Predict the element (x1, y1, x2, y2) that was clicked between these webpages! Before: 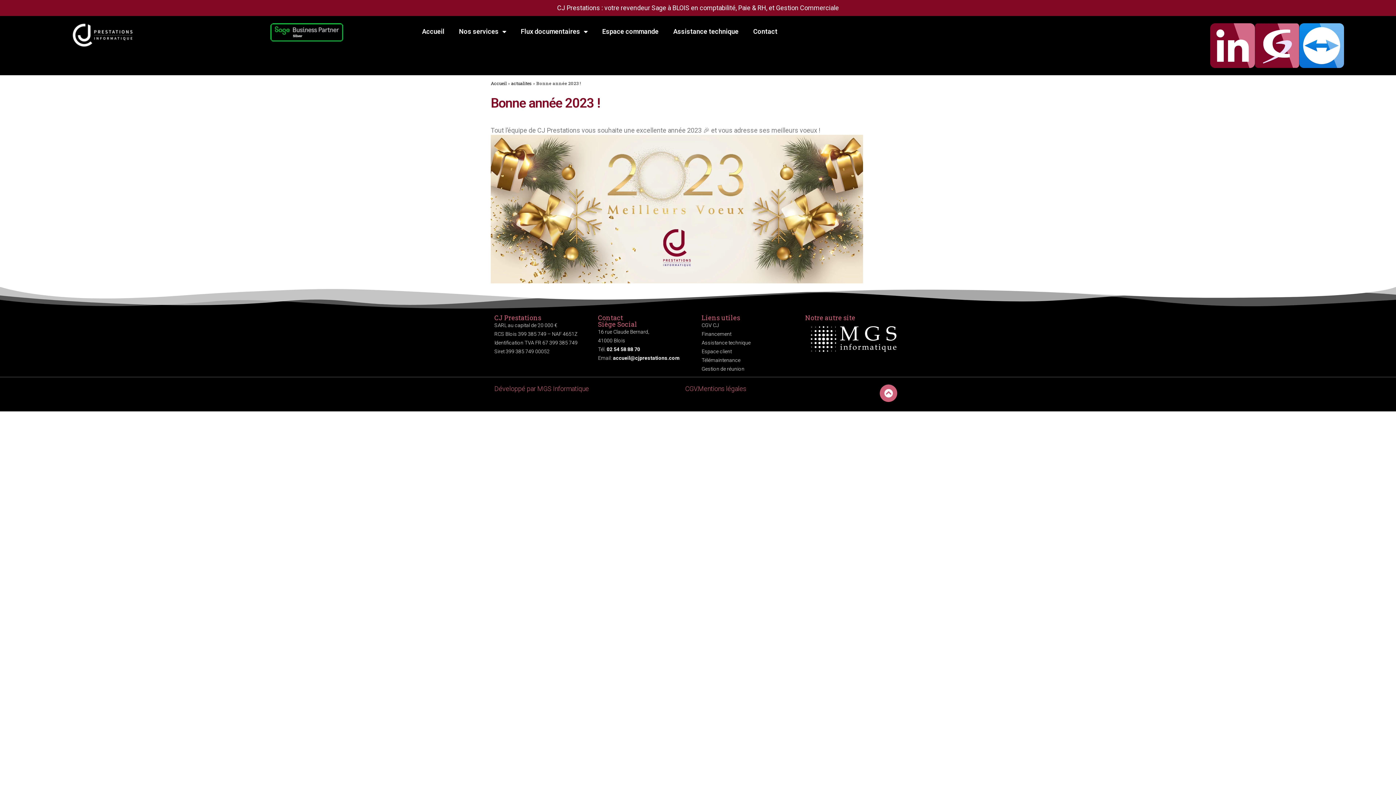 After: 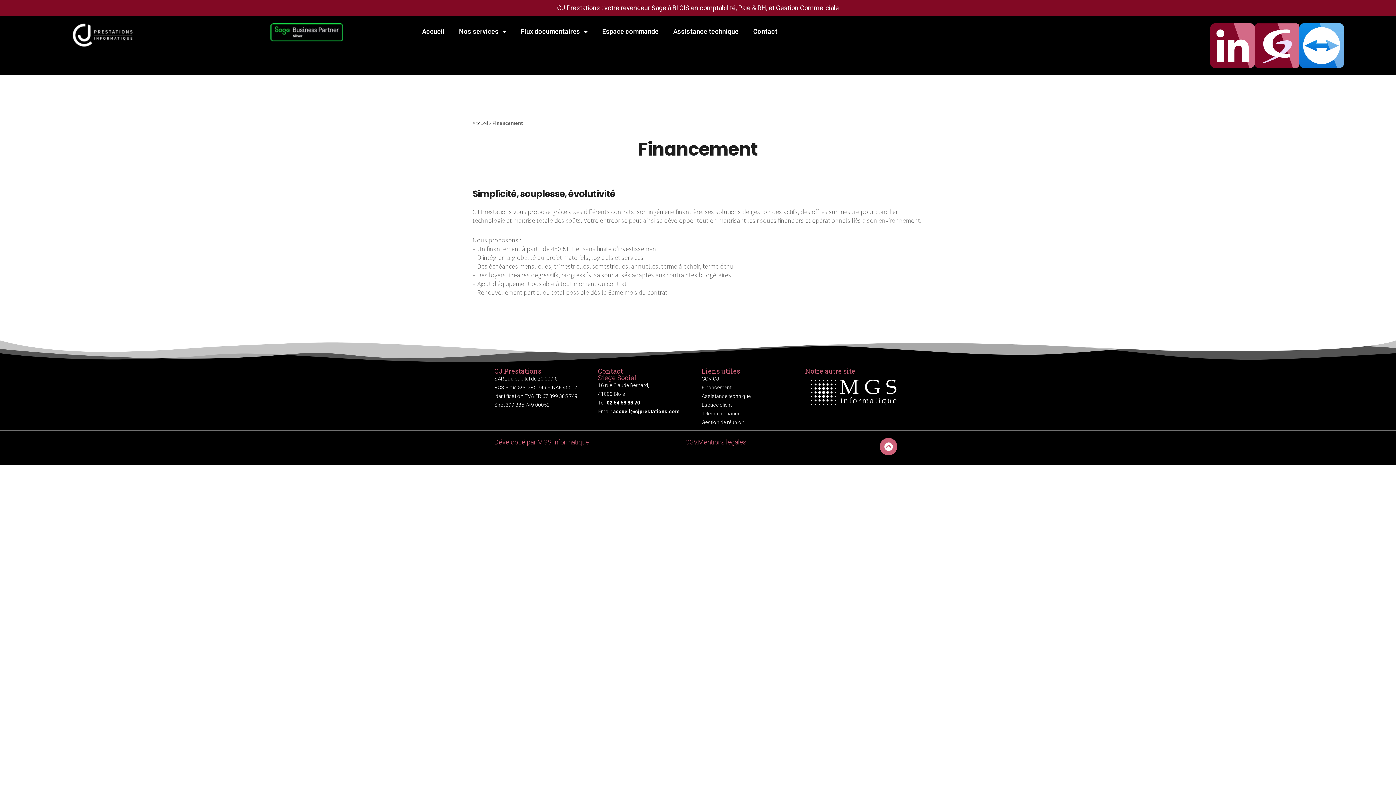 Action: label: Financement bbox: (701, 331, 731, 337)